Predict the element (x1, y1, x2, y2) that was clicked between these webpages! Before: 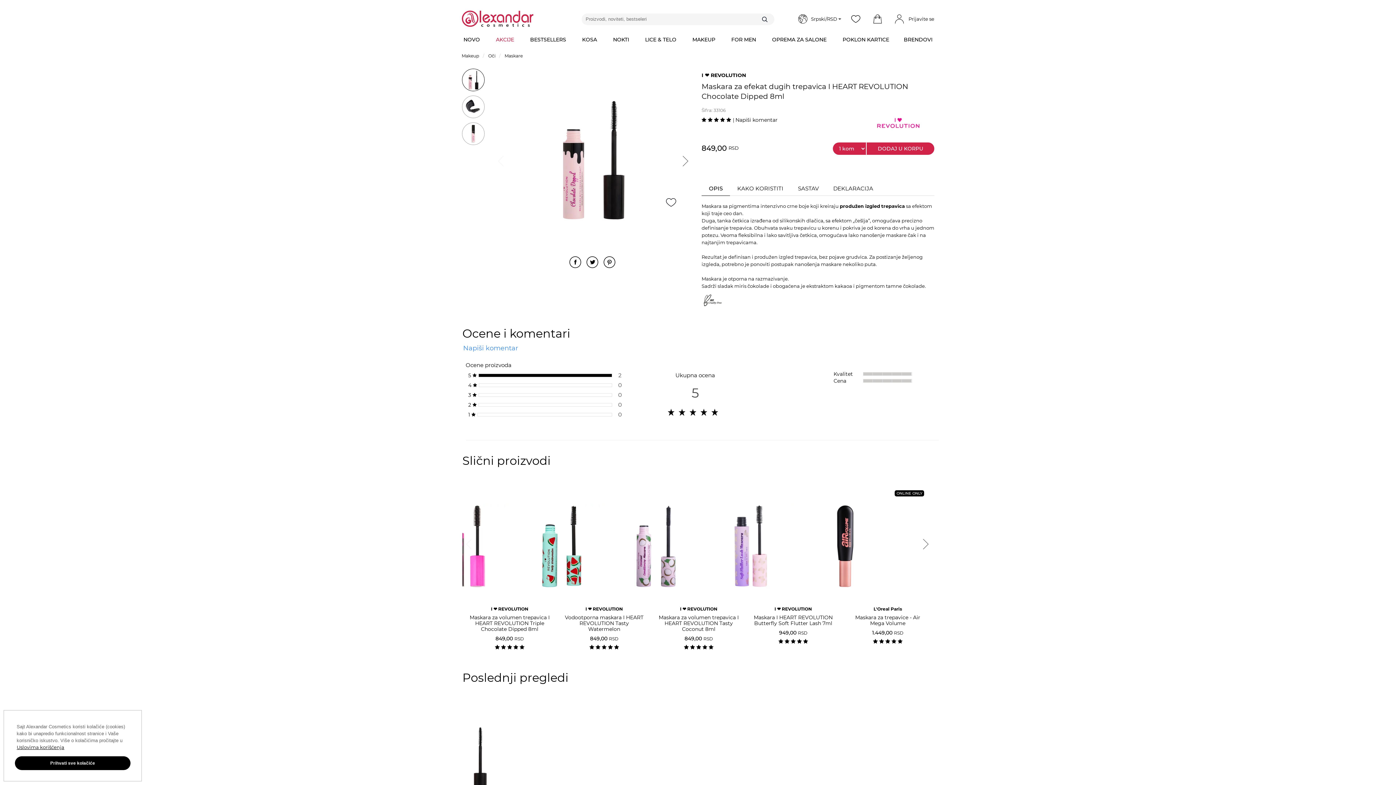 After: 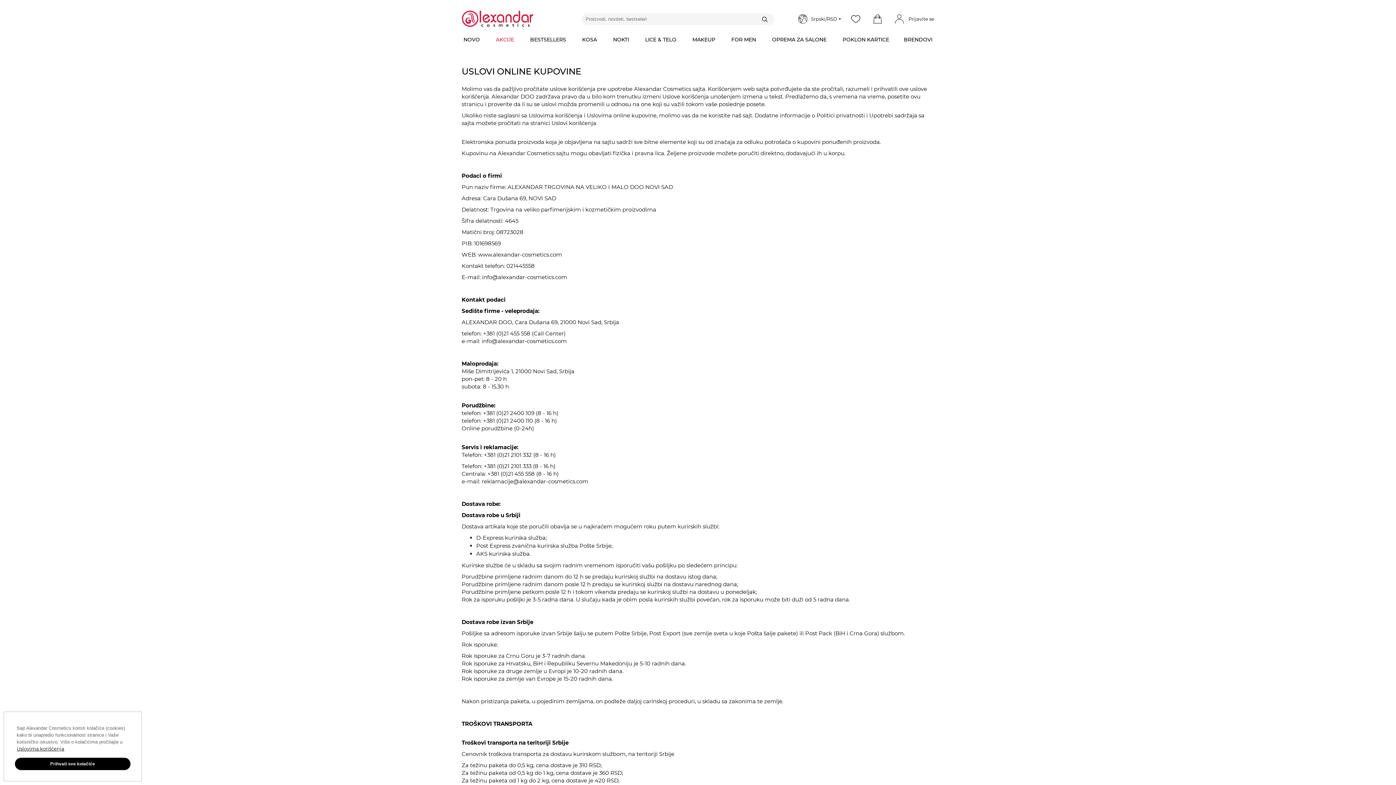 Action: bbox: (701, 758, 759, 765) label: Uslovi online kupovine